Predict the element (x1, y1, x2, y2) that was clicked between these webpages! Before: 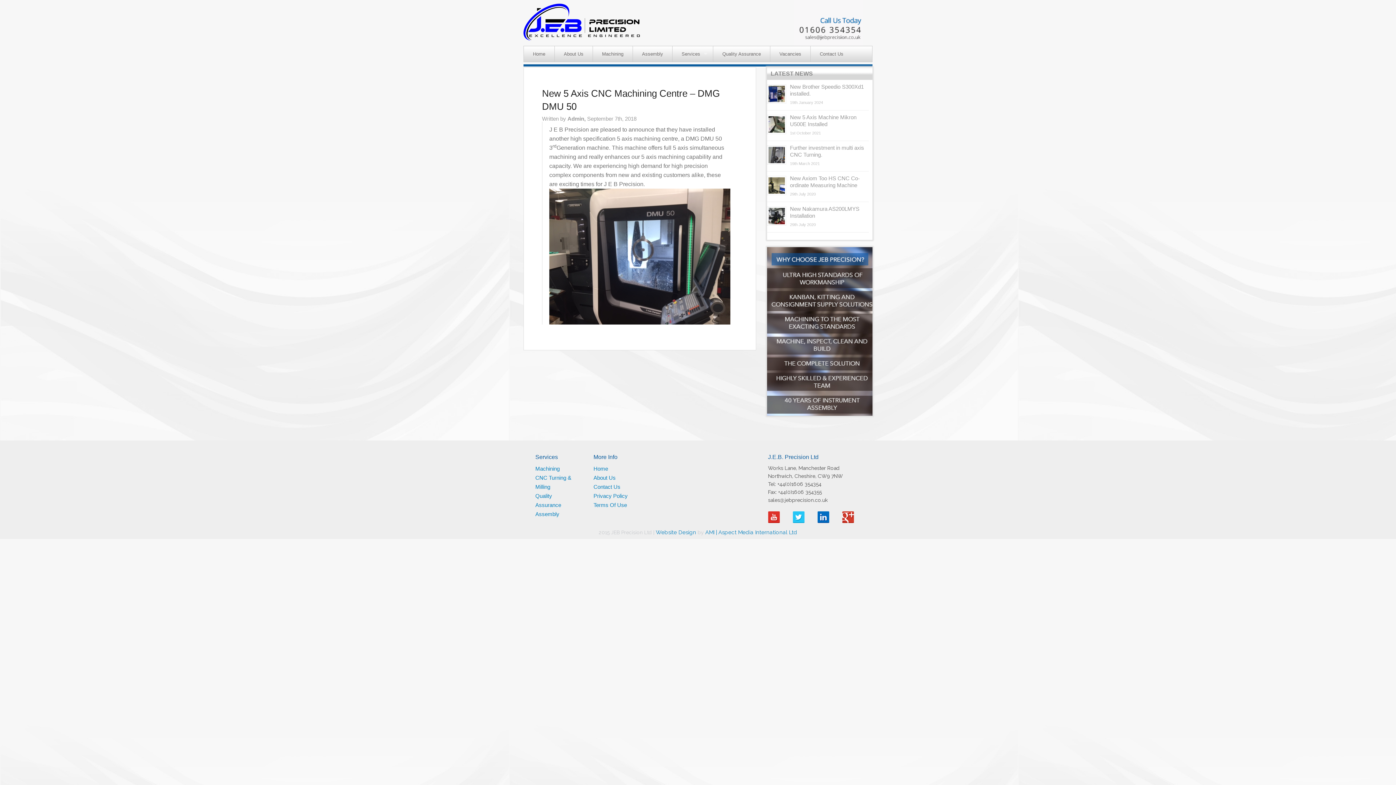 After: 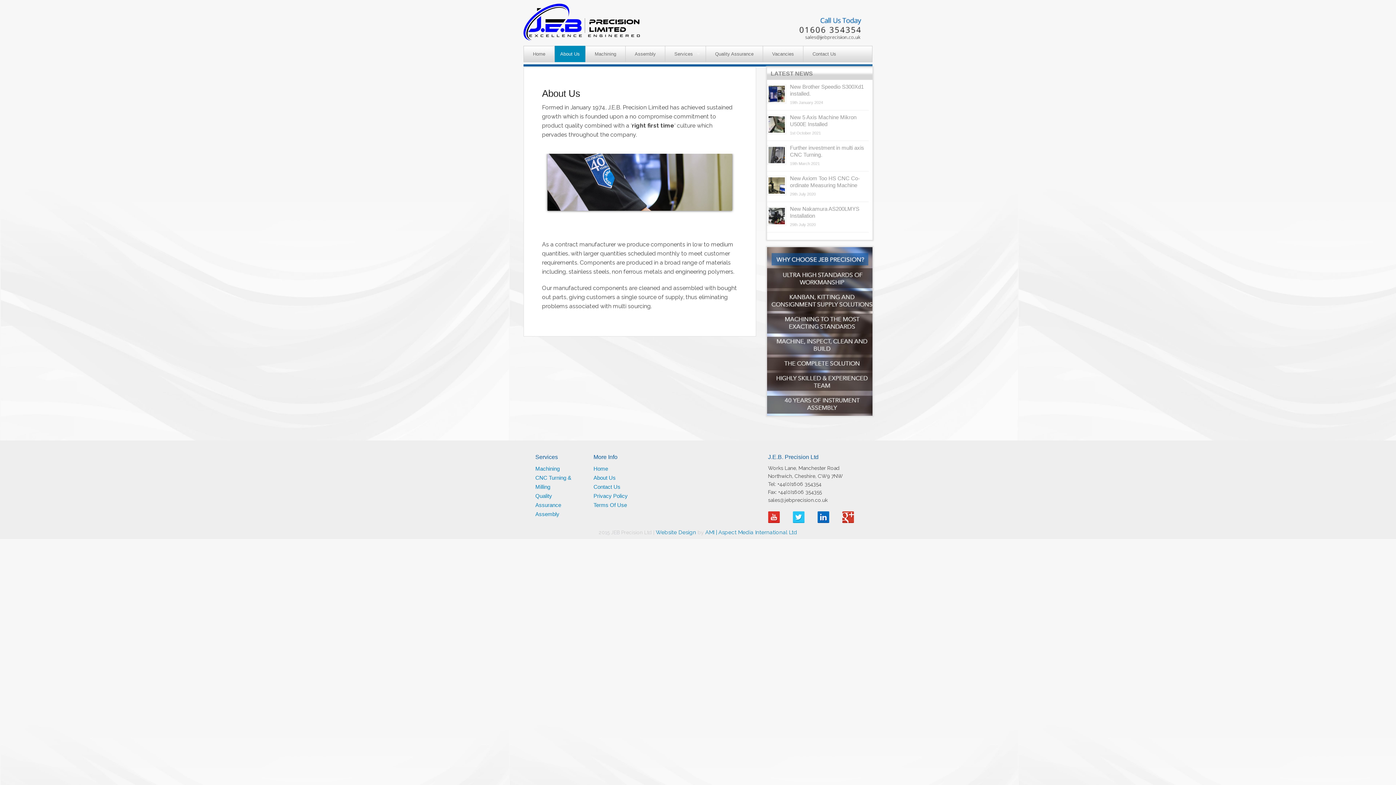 Action: label: About Us bbox: (554, 45, 592, 62)